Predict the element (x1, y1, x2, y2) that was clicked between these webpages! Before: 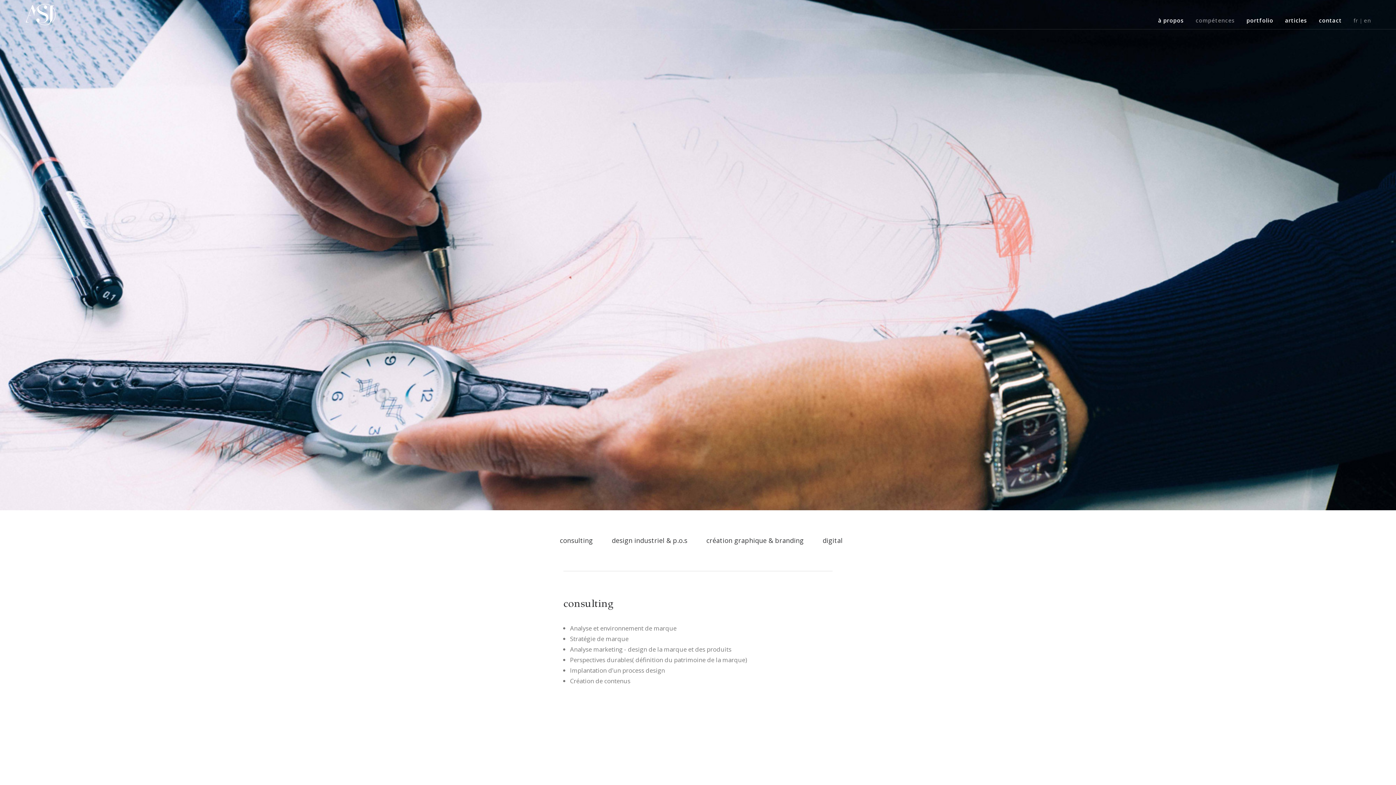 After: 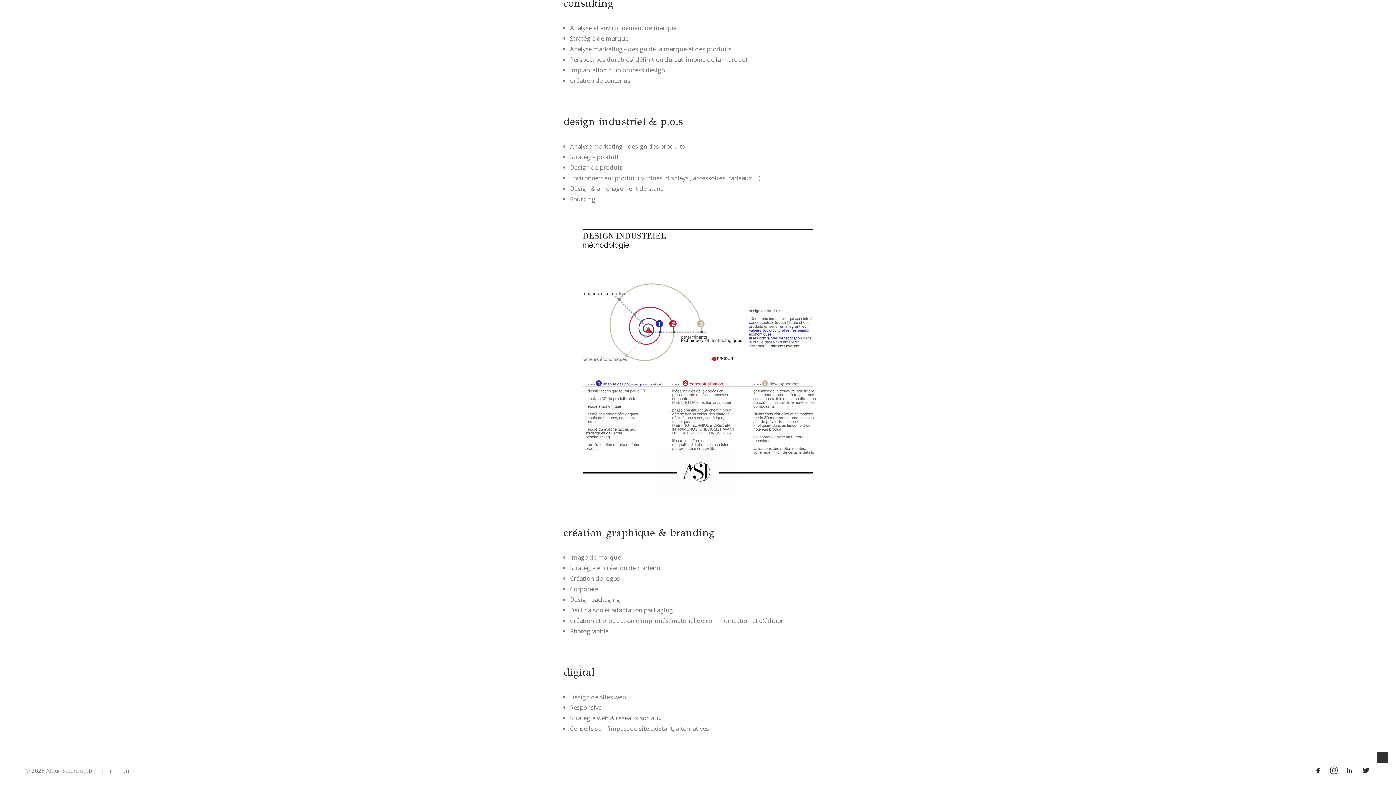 Action: label: design industriel & p.o.s bbox: (606, 536, 692, 545)